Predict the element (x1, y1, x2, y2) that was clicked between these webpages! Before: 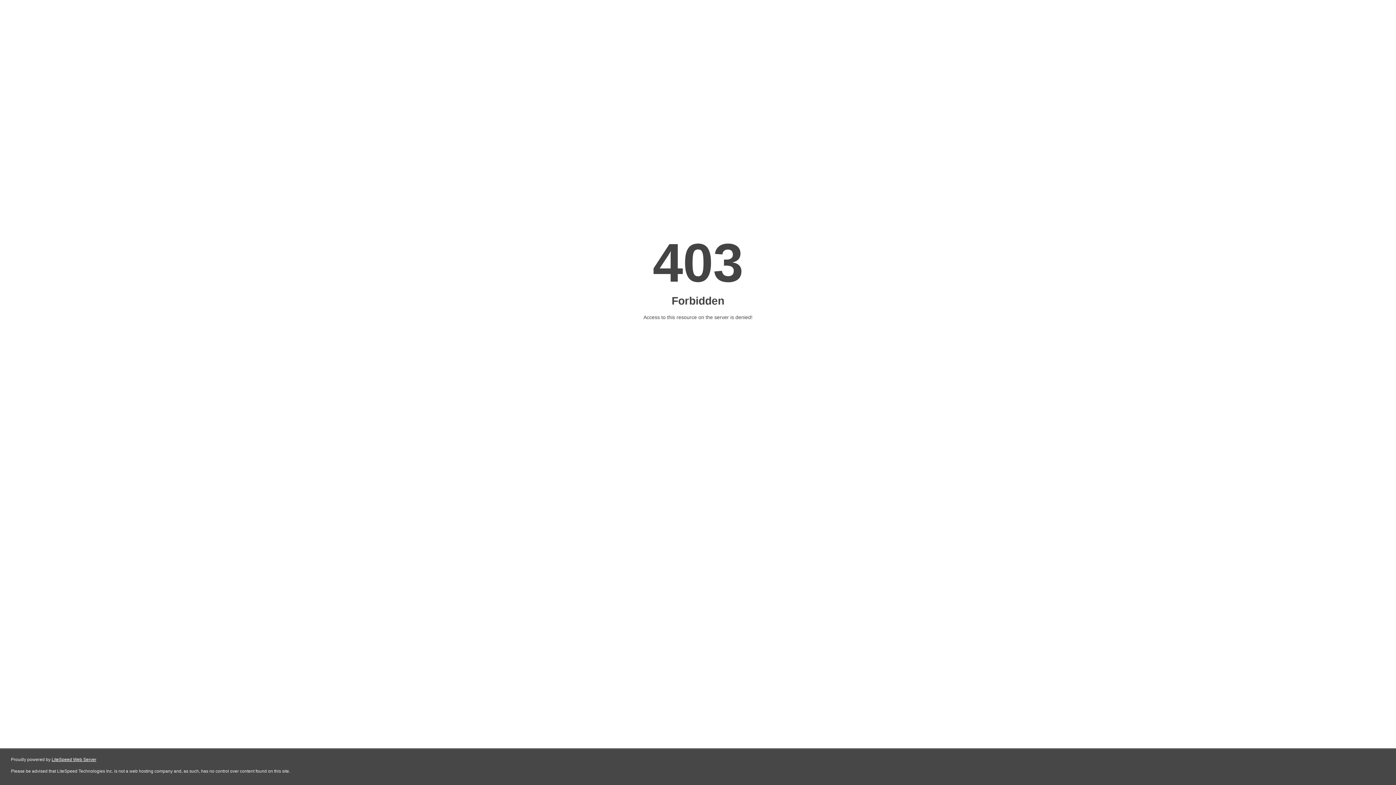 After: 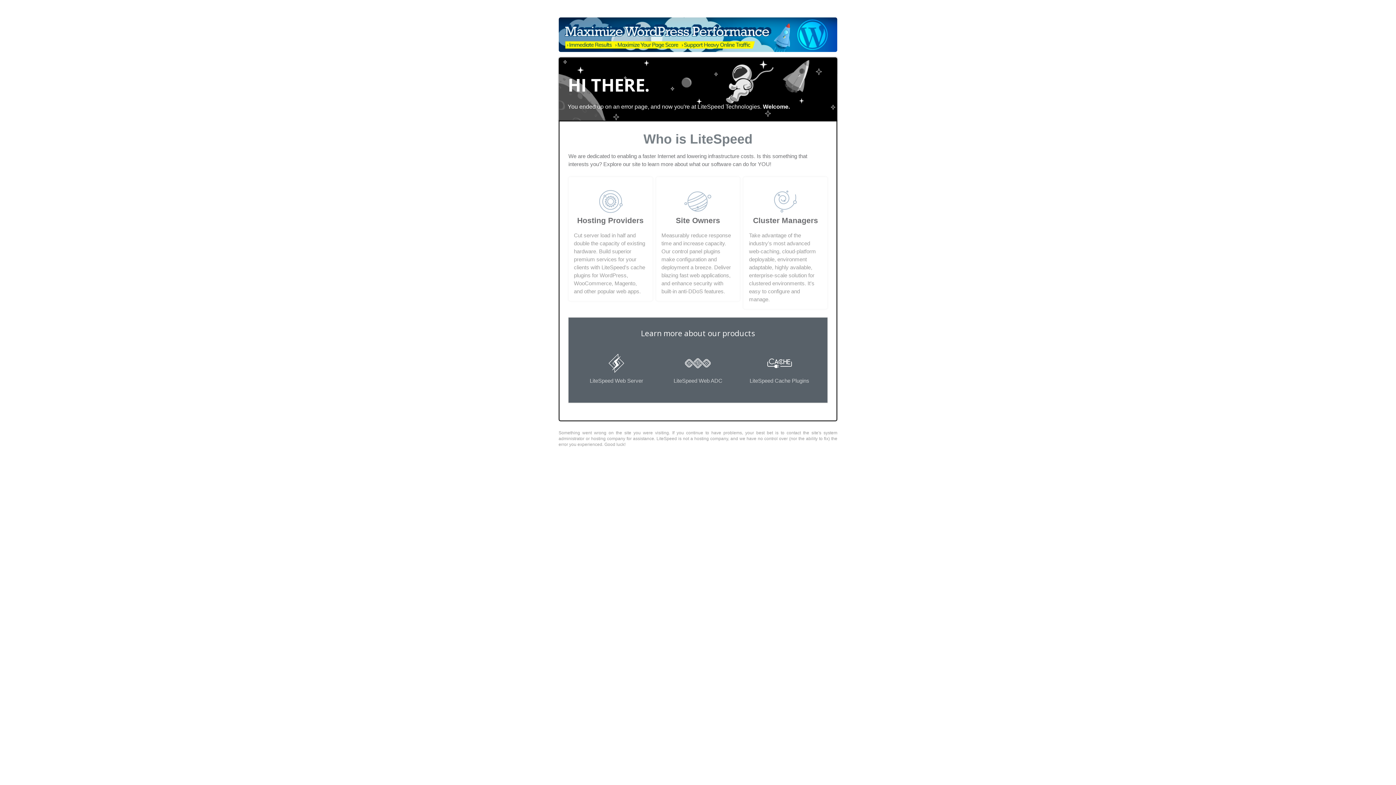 Action: label: LiteSpeed Web Server bbox: (51, 757, 96, 762)